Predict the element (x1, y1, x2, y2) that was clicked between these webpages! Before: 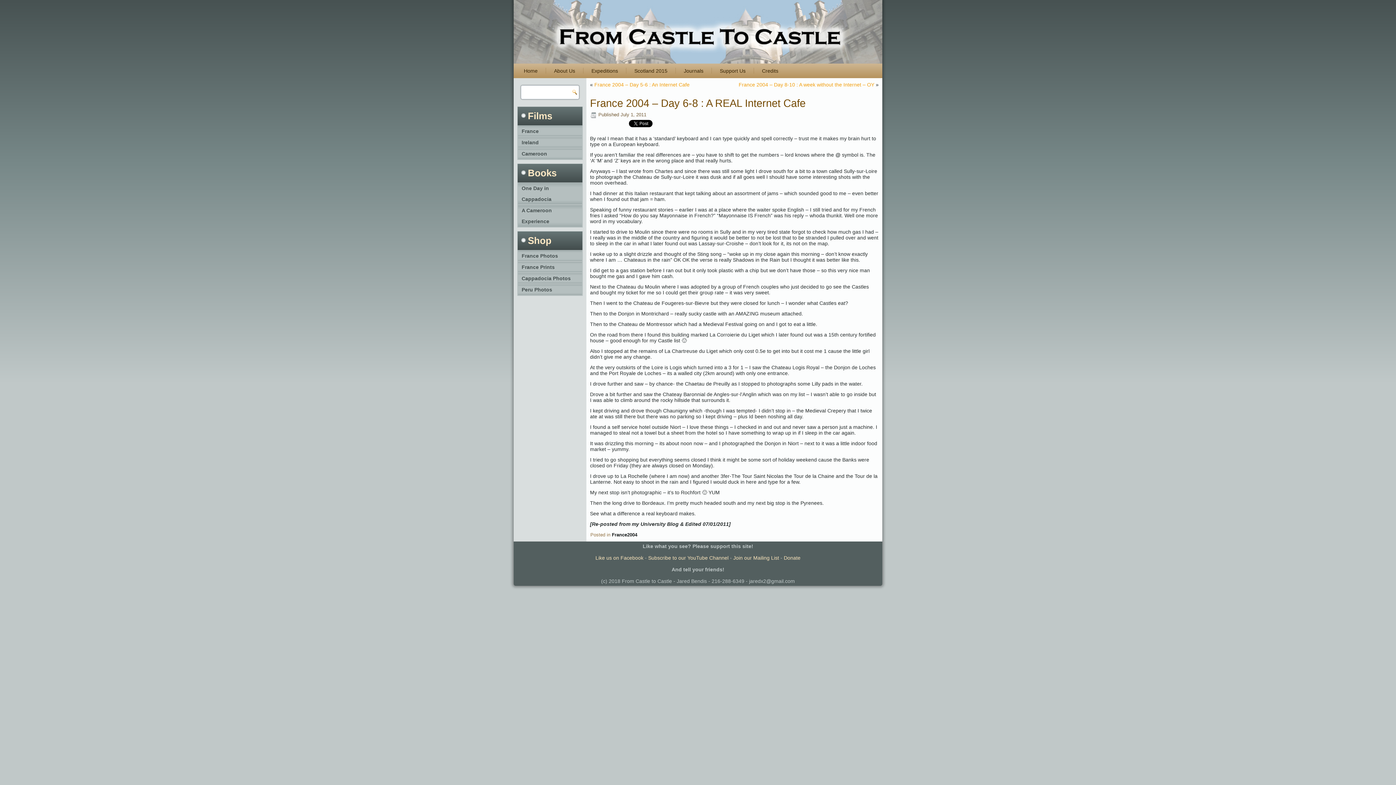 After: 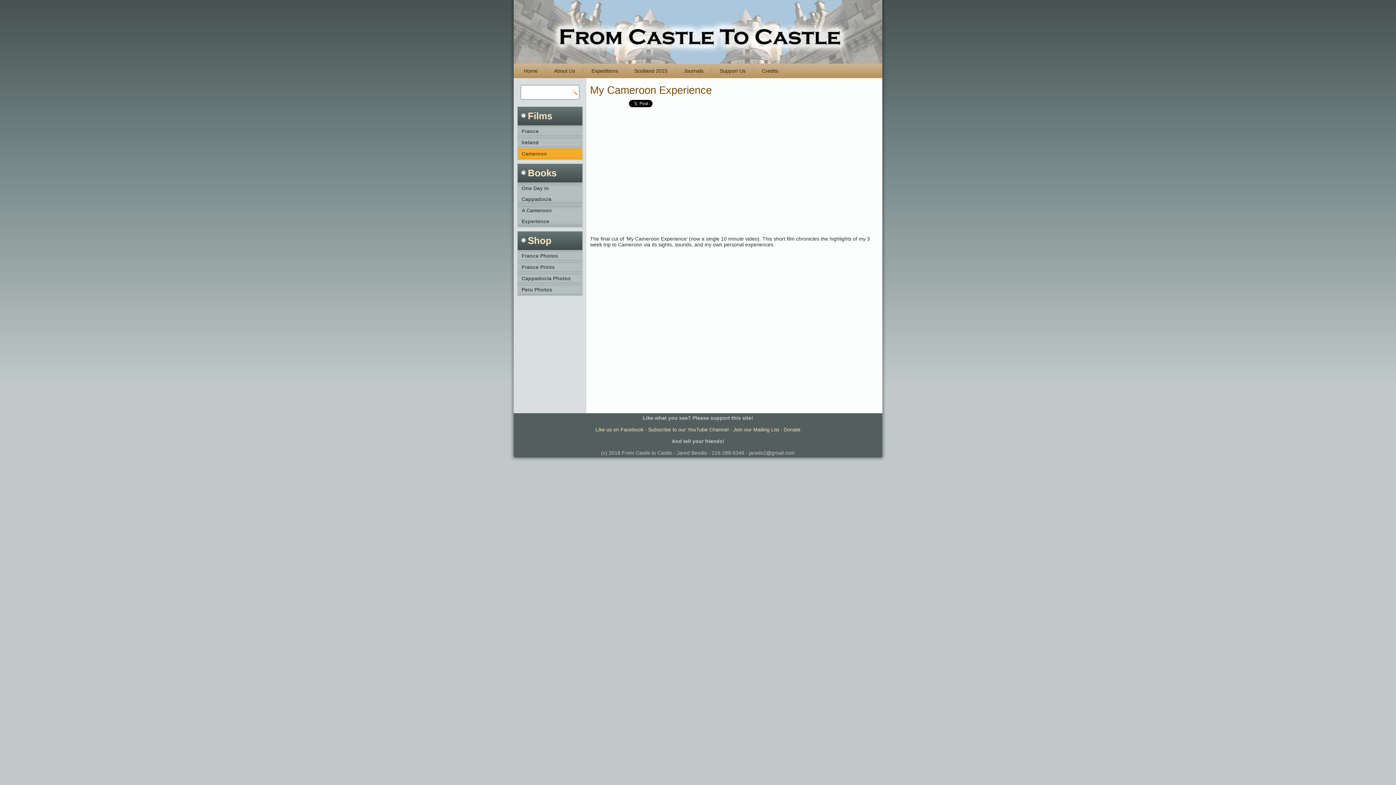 Action: bbox: (518, 148, 582, 159) label: Cameroon